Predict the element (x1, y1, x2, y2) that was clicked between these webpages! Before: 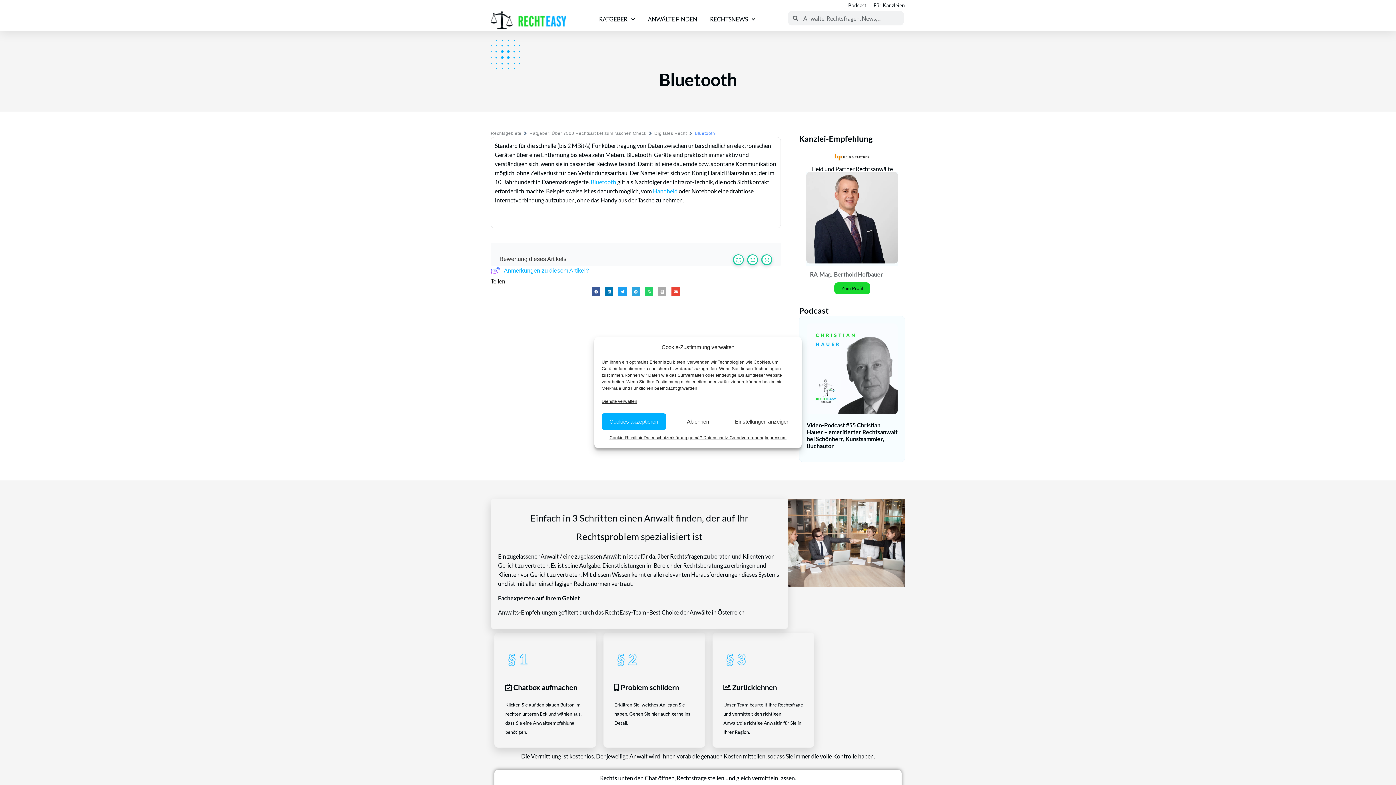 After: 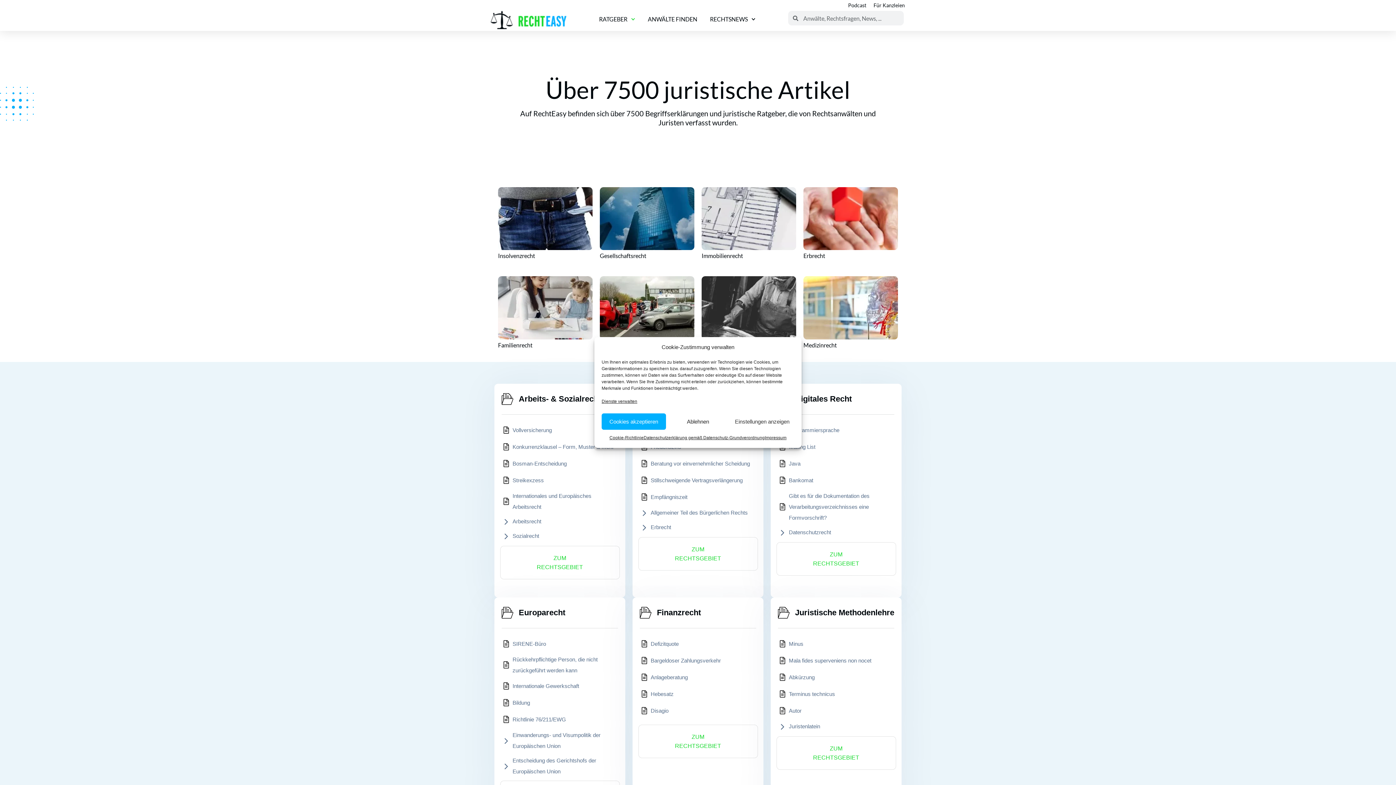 Action: label: Rechtsgebiete bbox: (490, 129, 521, 137)